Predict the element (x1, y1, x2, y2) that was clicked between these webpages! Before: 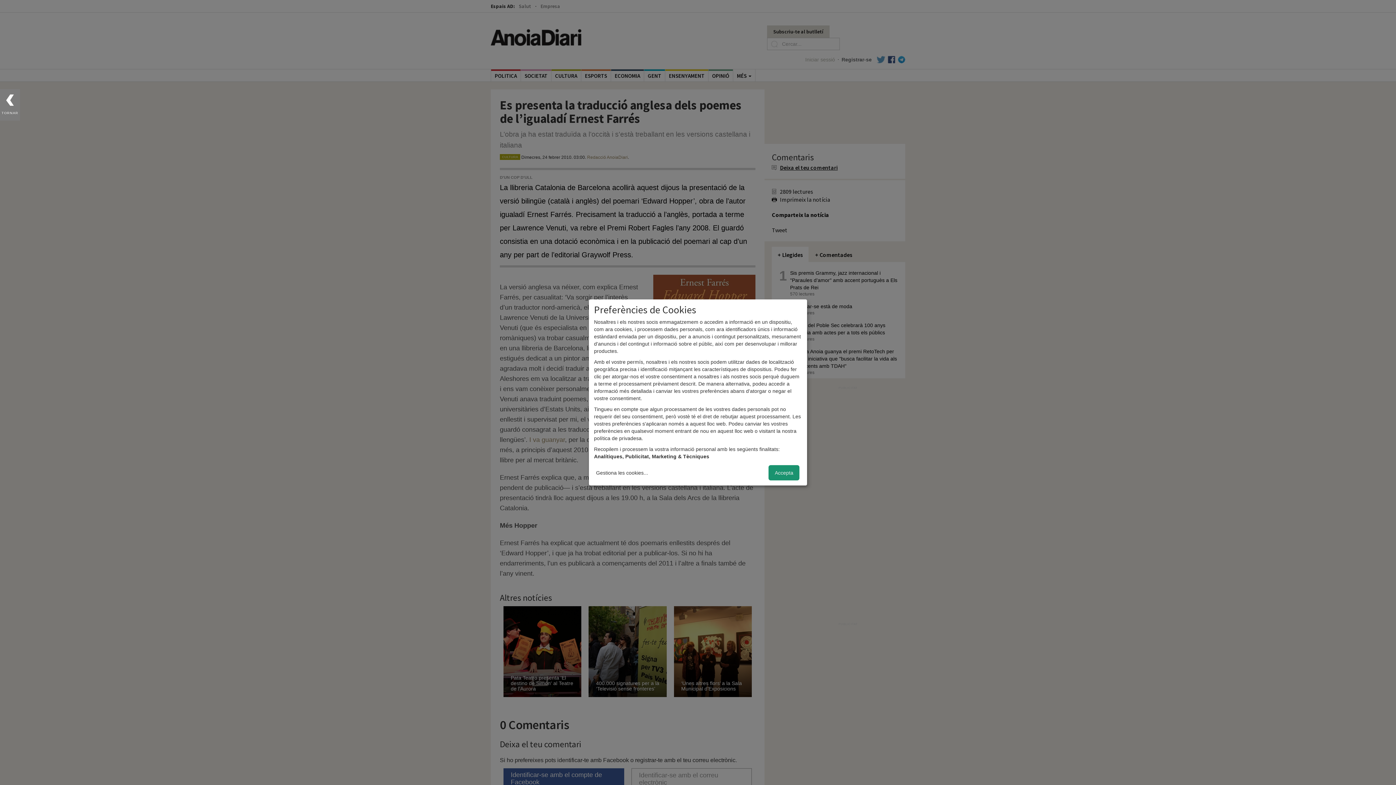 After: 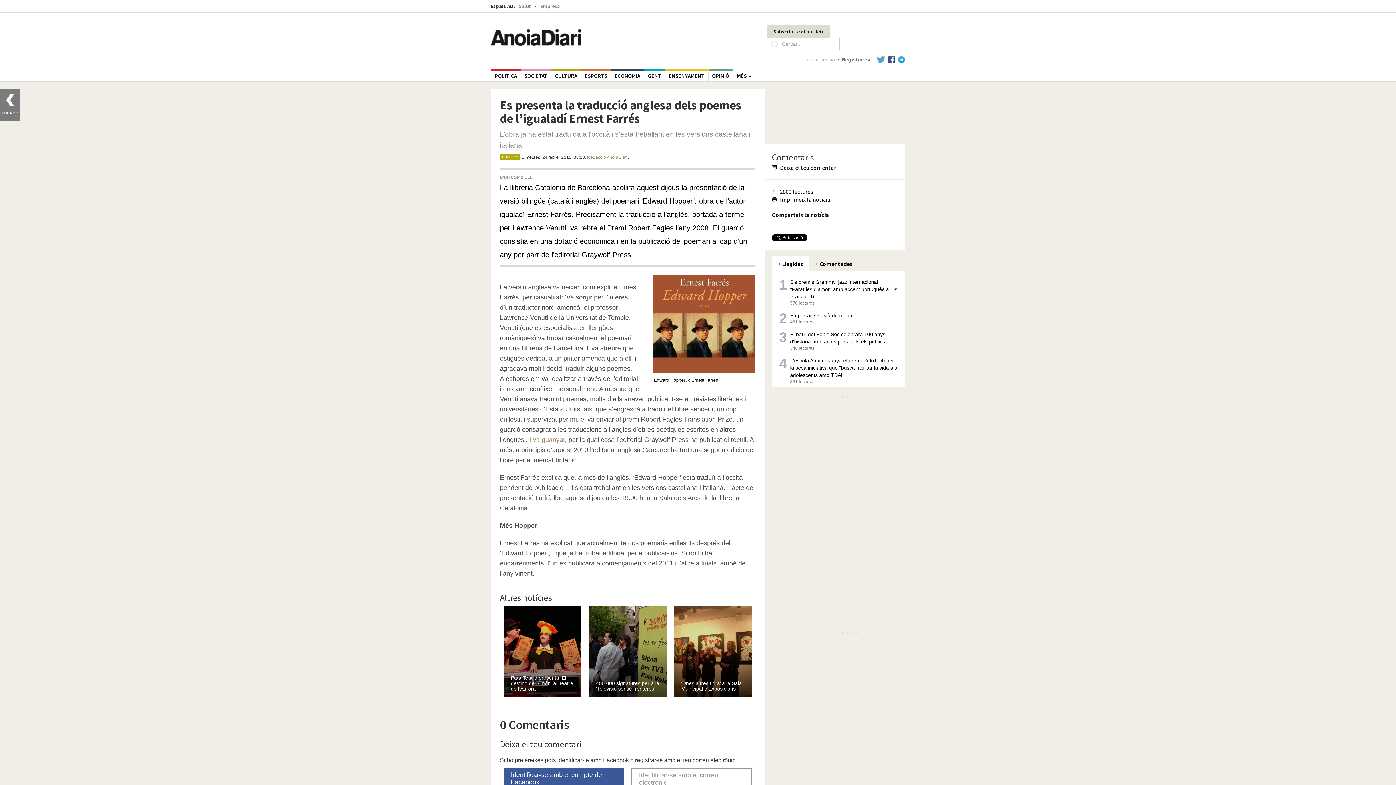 Action: label: Accepta bbox: (768, 465, 799, 480)